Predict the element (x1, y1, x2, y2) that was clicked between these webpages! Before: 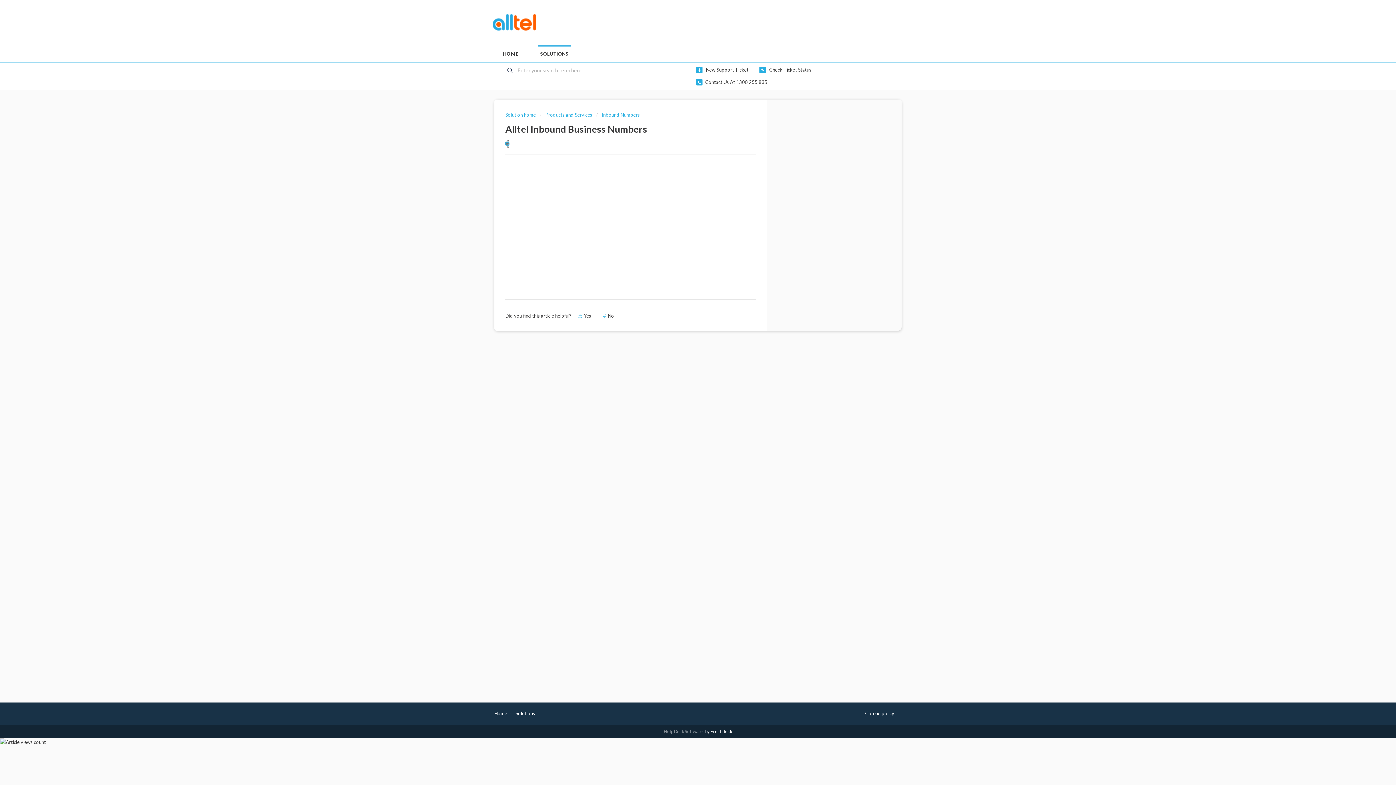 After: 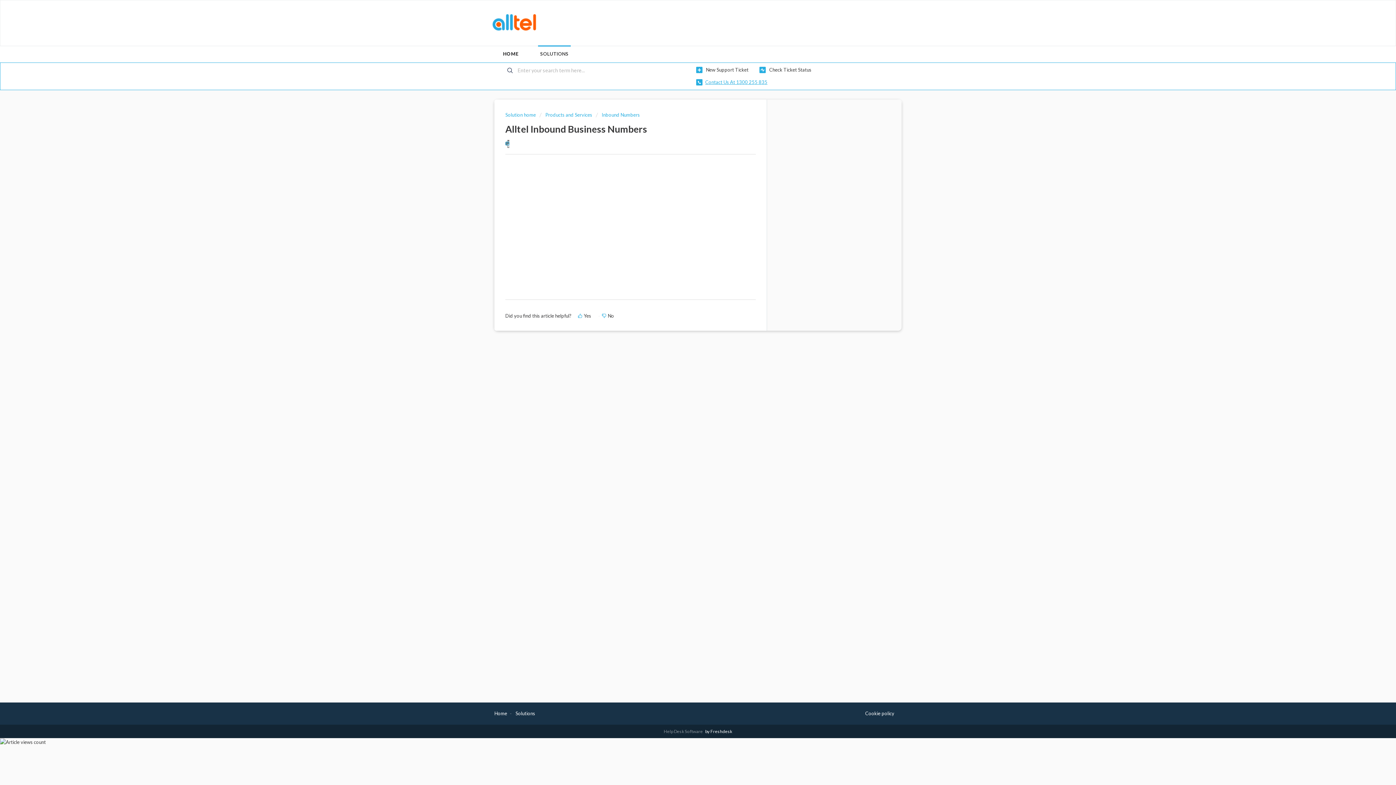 Action: label:  Contact Us At 1300 255 835 bbox: (696, 76, 767, 89)